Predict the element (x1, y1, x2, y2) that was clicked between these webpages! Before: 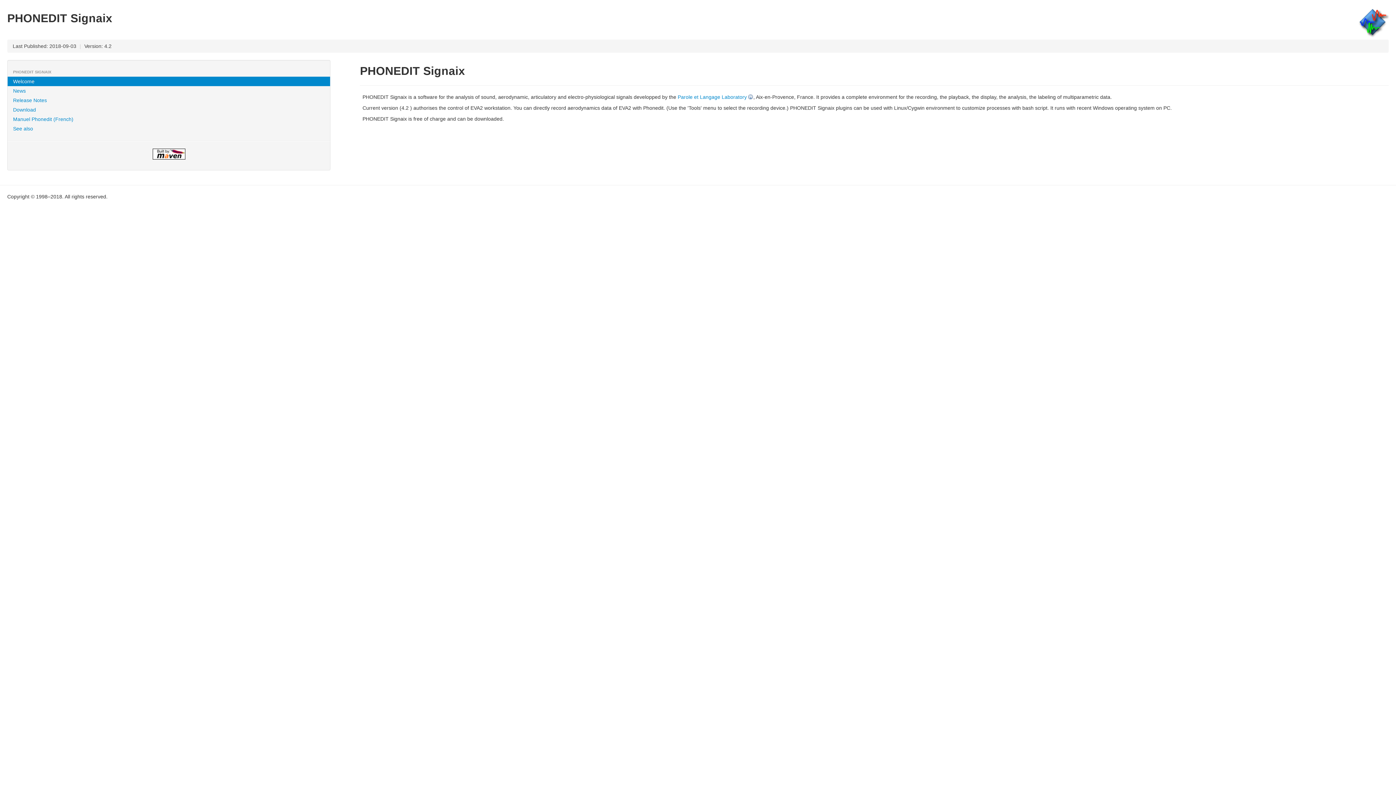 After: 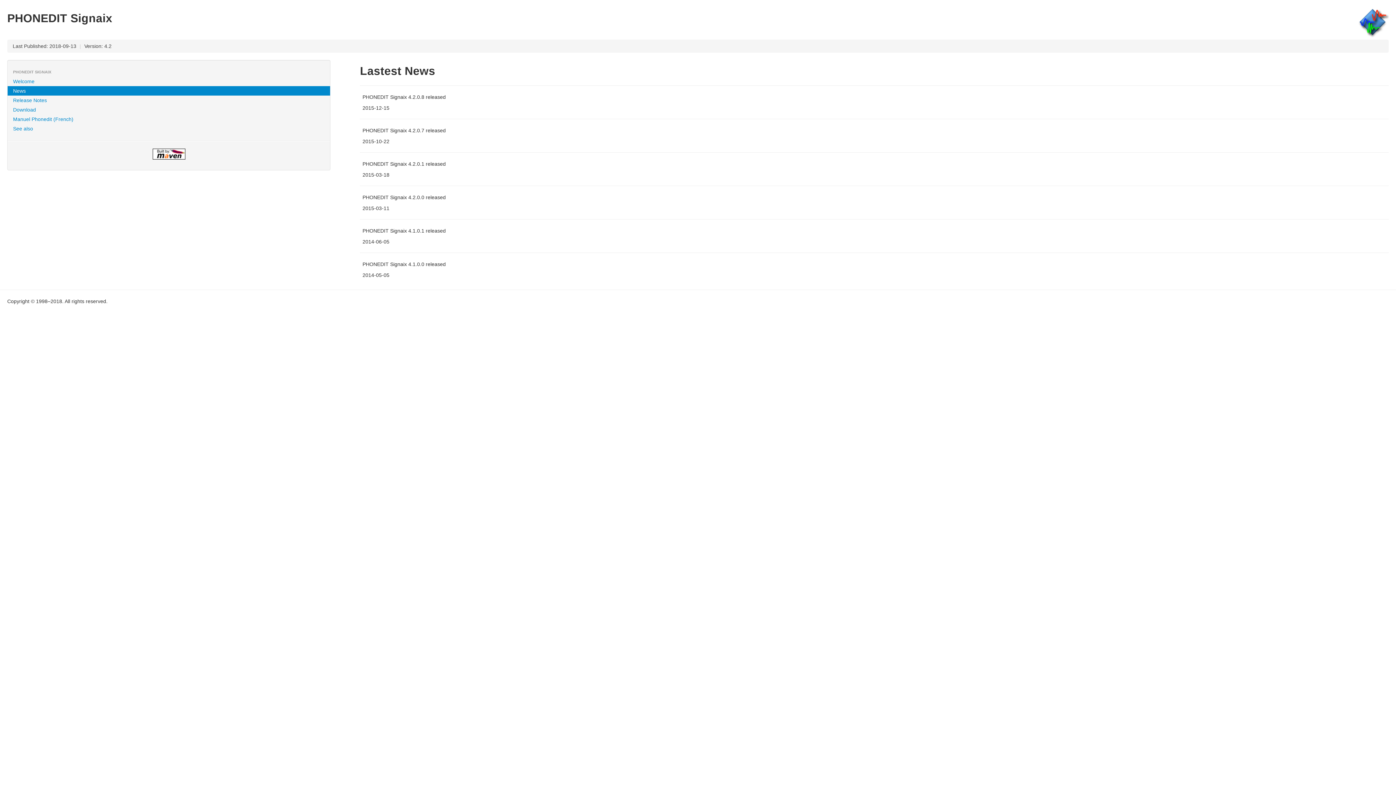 Action: bbox: (7, 86, 330, 95) label: News